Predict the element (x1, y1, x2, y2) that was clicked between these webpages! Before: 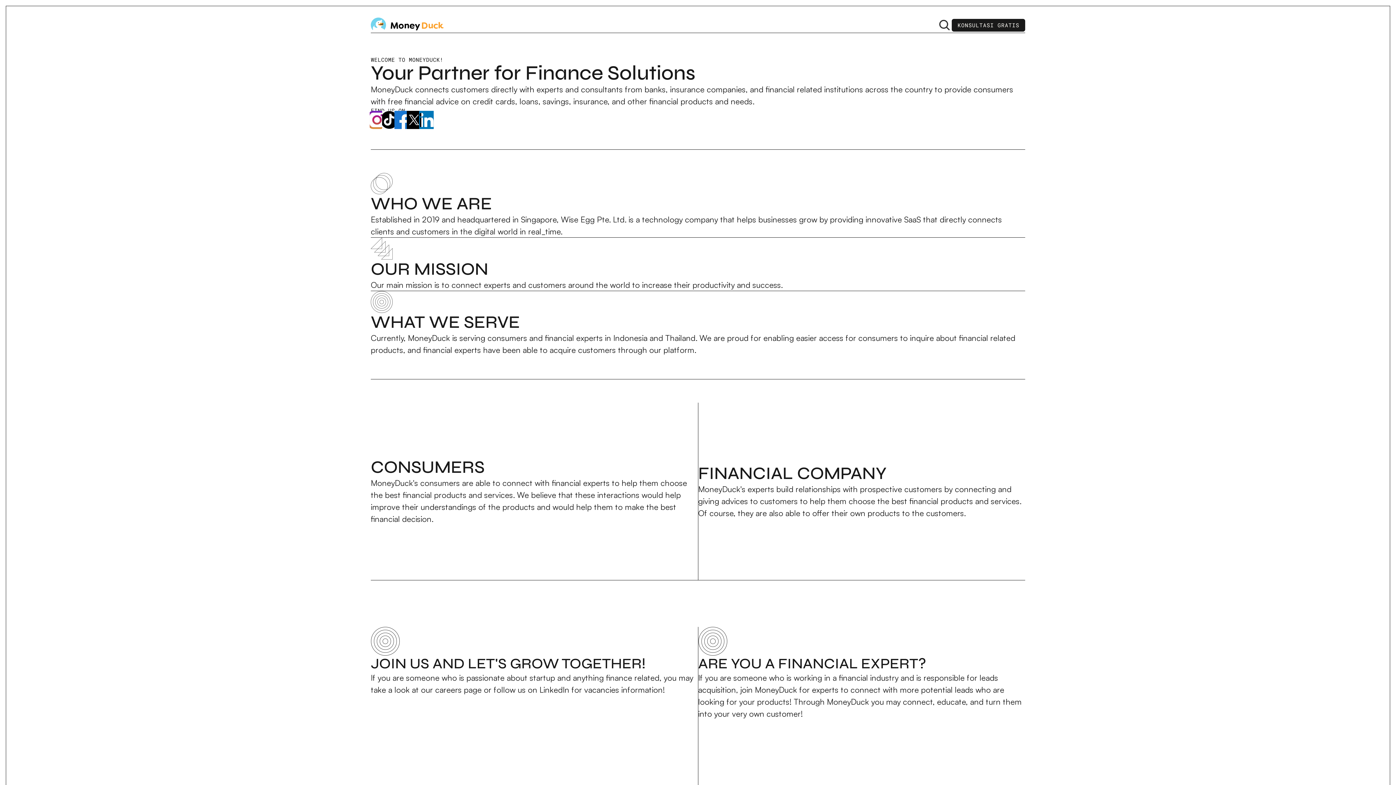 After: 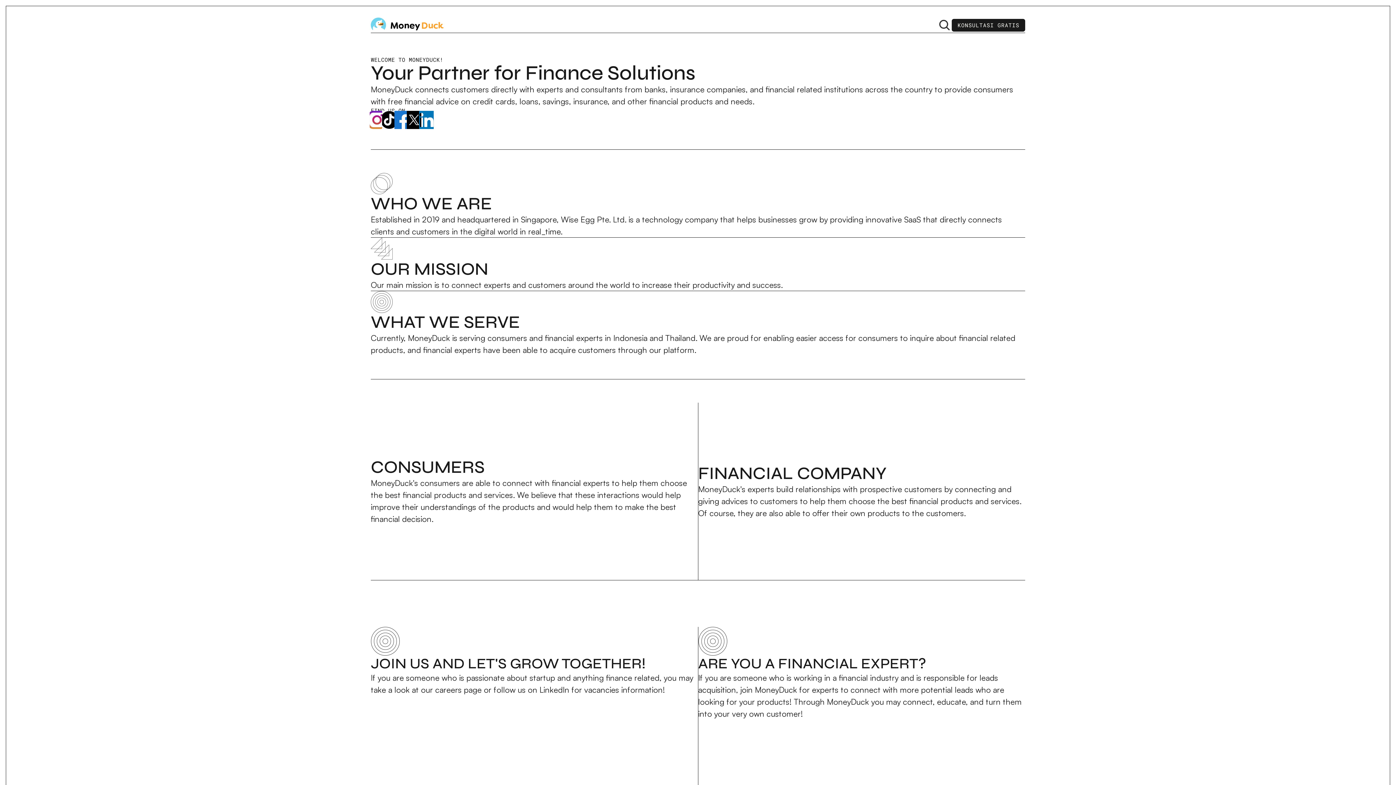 Action: bbox: (937, 17, 952, 32) label: Search Icon